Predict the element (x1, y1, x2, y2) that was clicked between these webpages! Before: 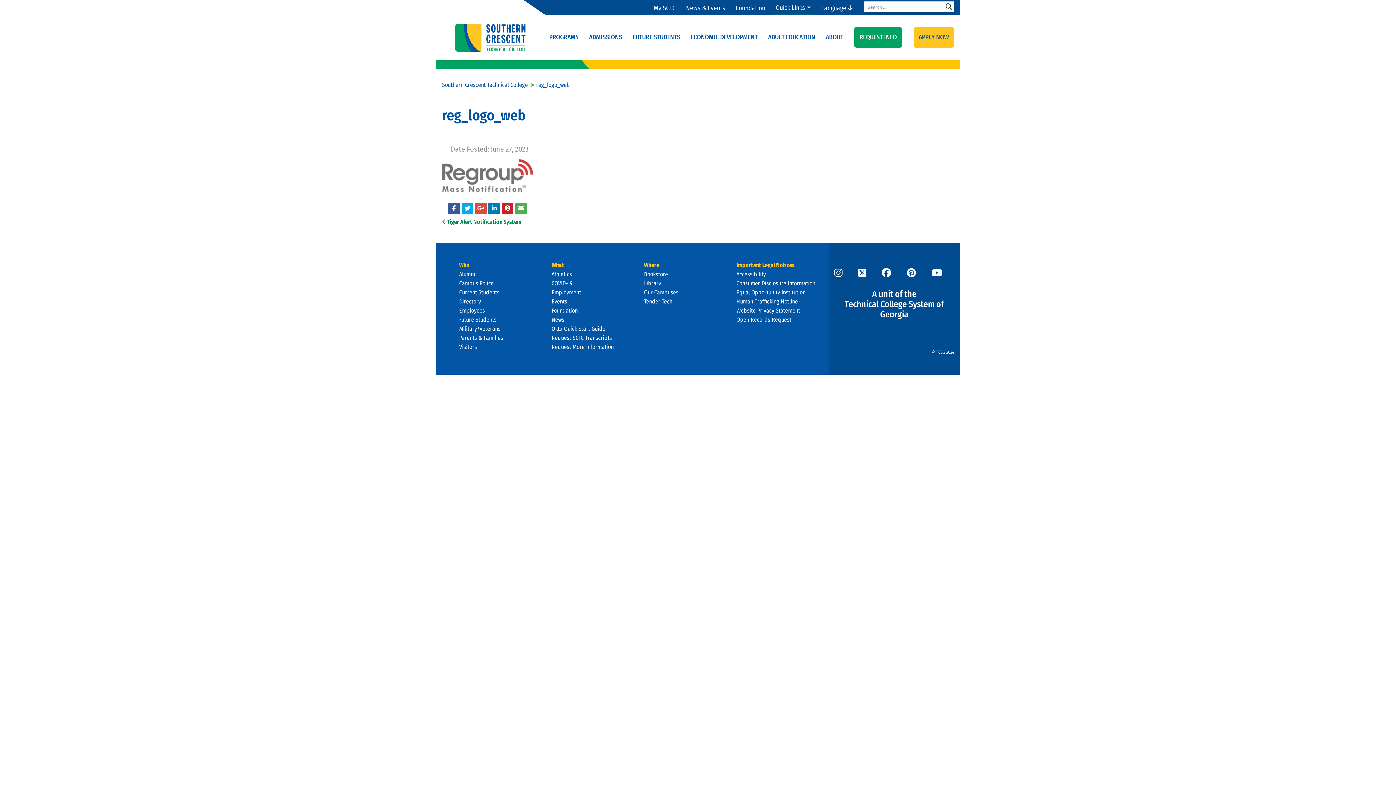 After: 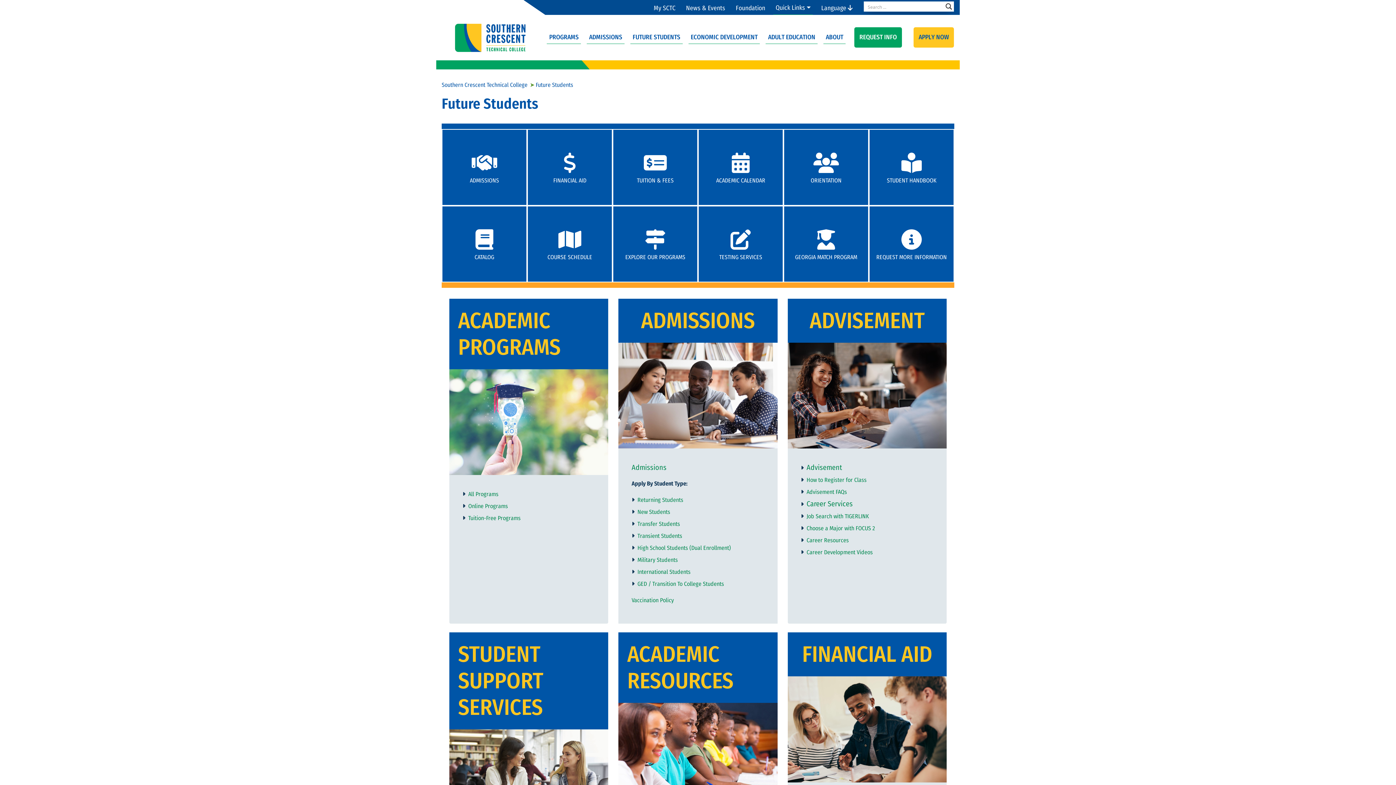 Action: label: Future Students bbox: (459, 316, 496, 323)